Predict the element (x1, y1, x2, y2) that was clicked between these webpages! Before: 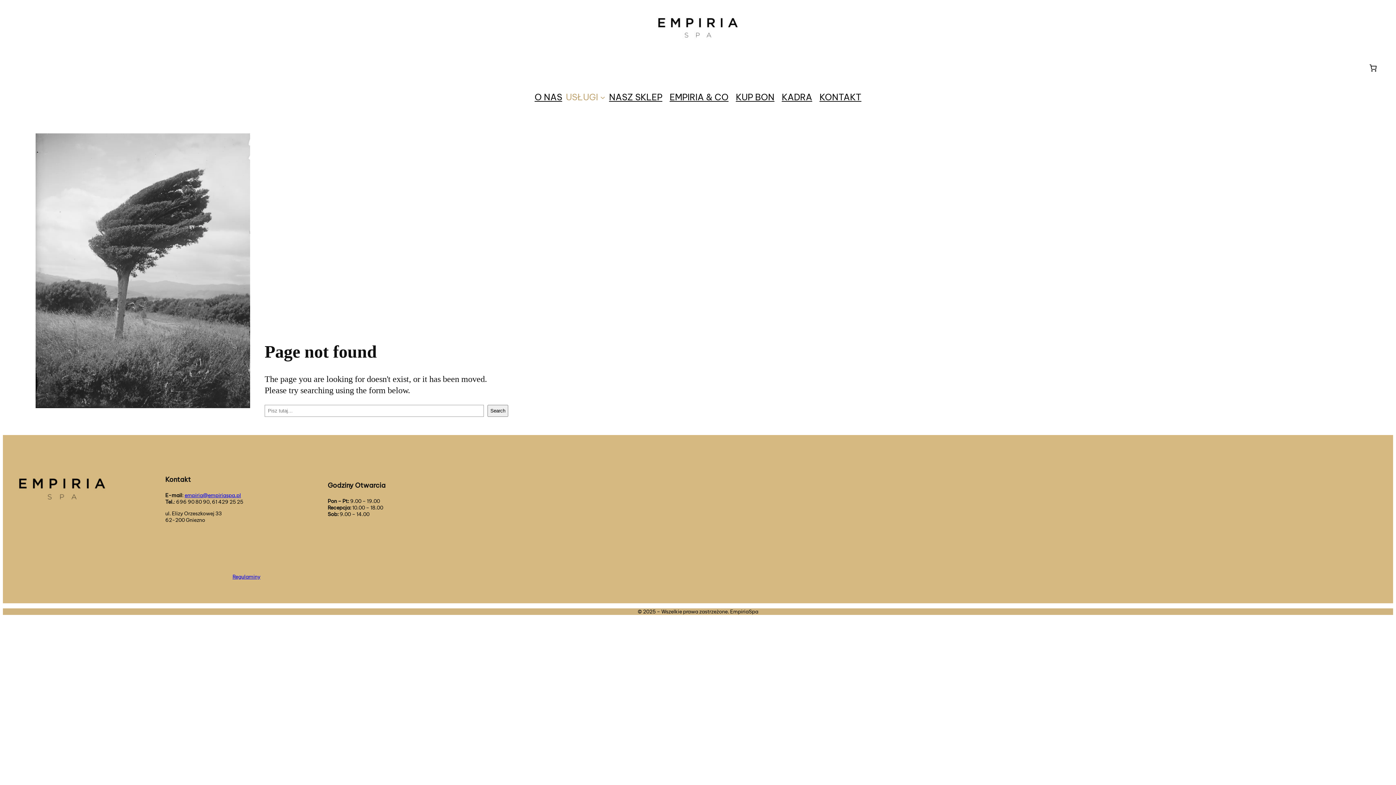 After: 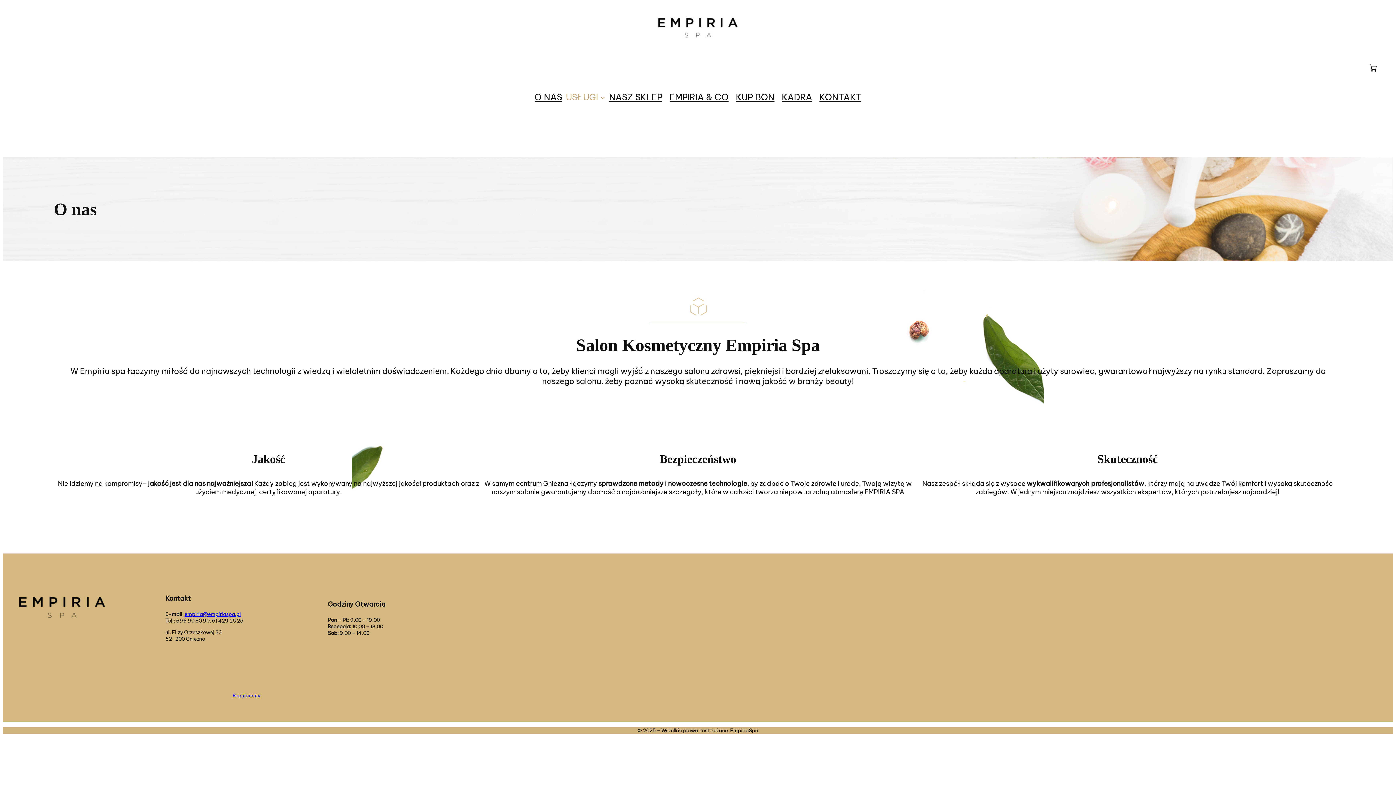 Action: bbox: (534, 91, 562, 102) label: O NAS